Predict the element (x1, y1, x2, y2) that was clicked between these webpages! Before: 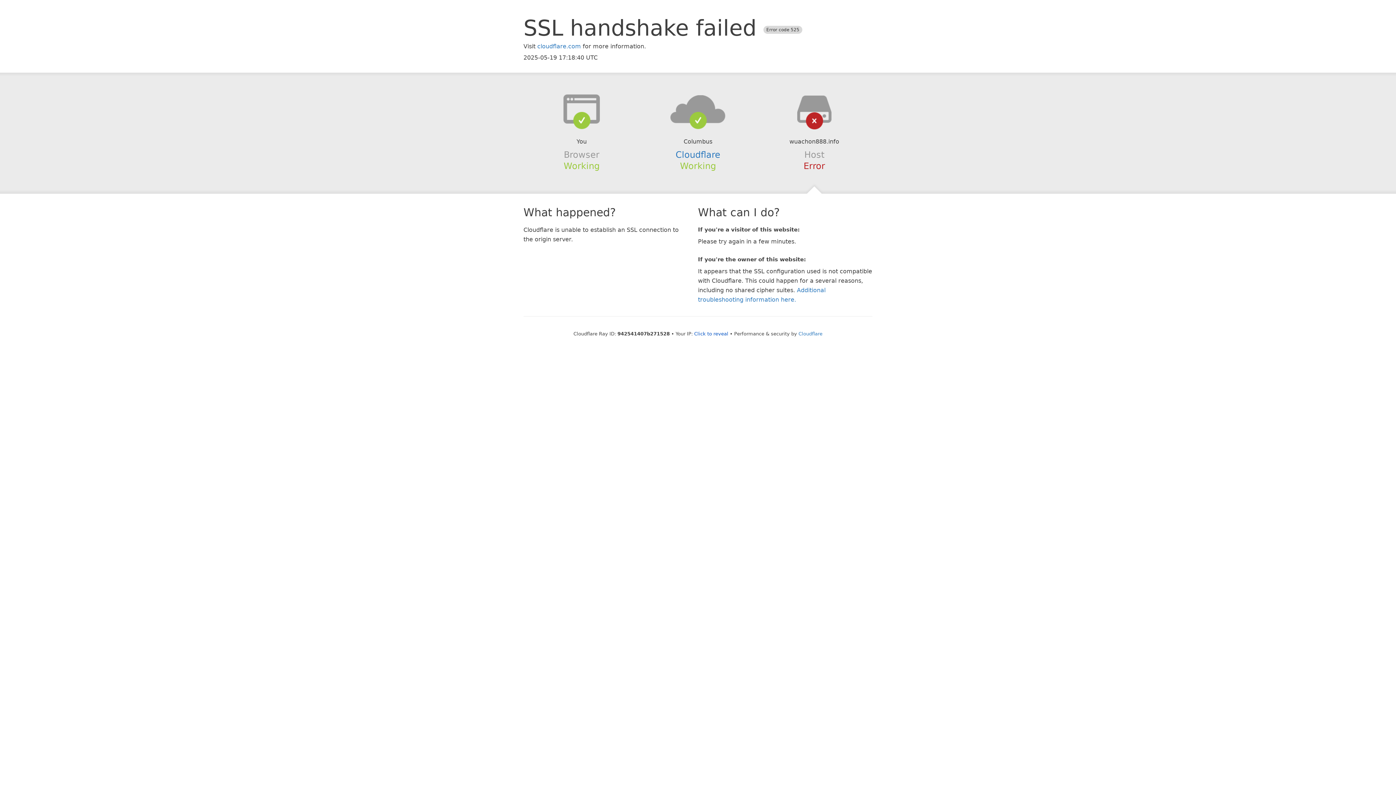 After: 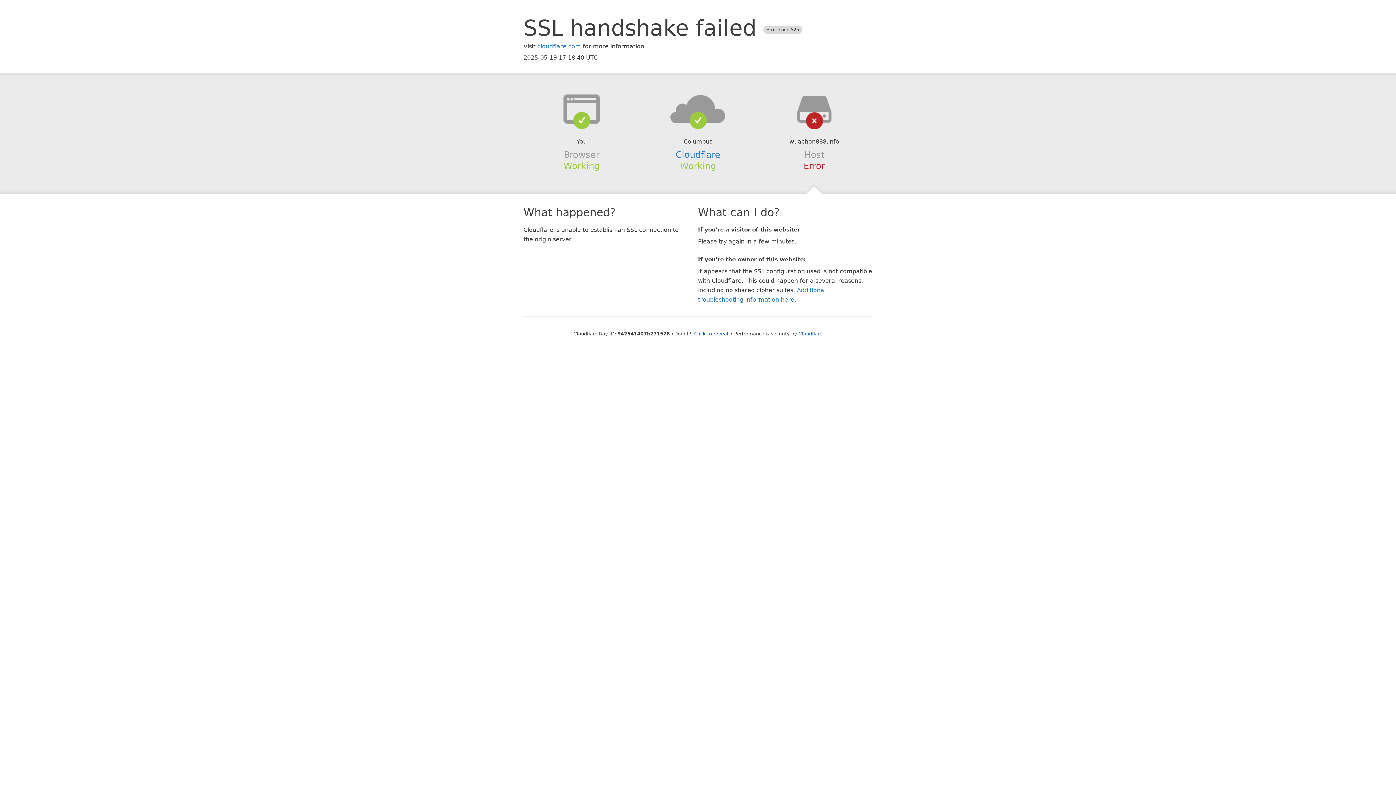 Action: bbox: (639, 94, 756, 123)